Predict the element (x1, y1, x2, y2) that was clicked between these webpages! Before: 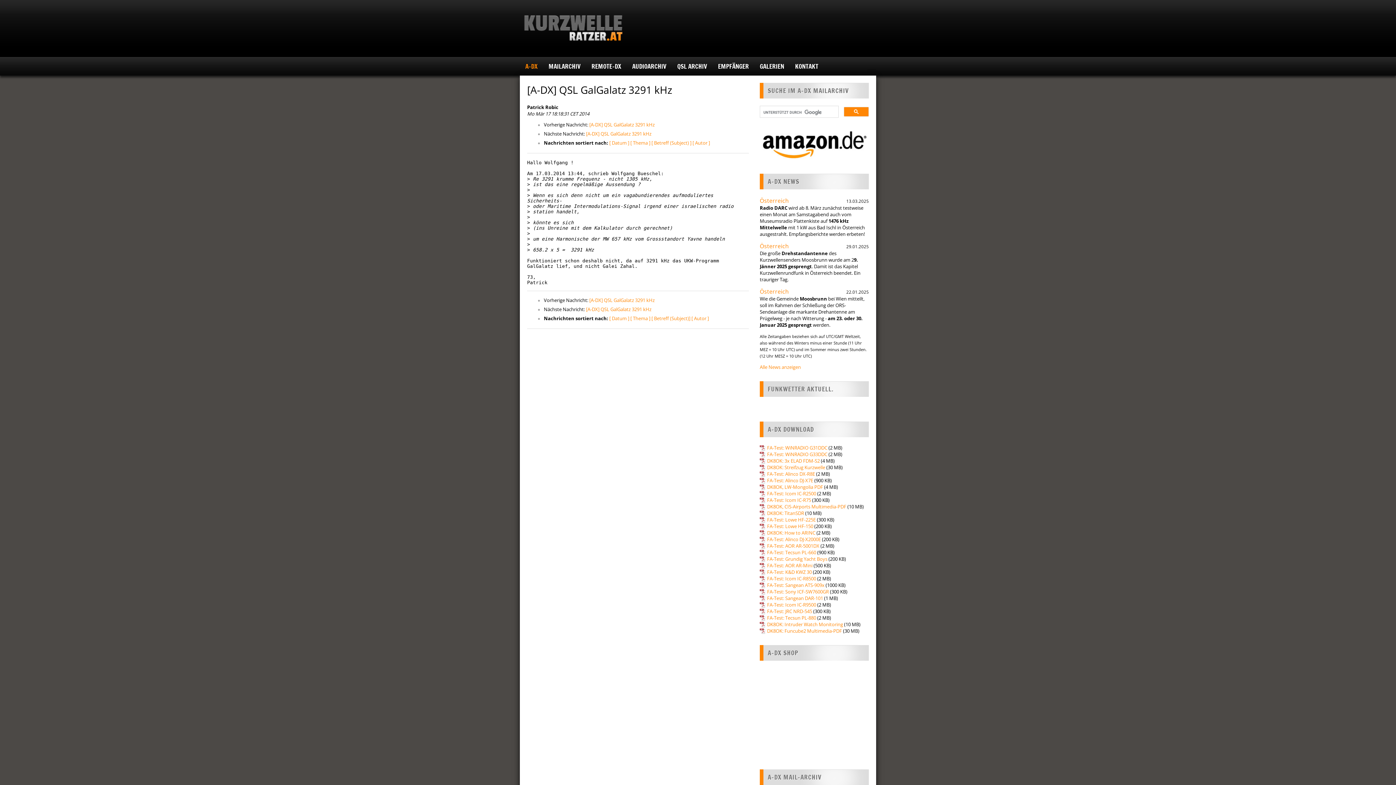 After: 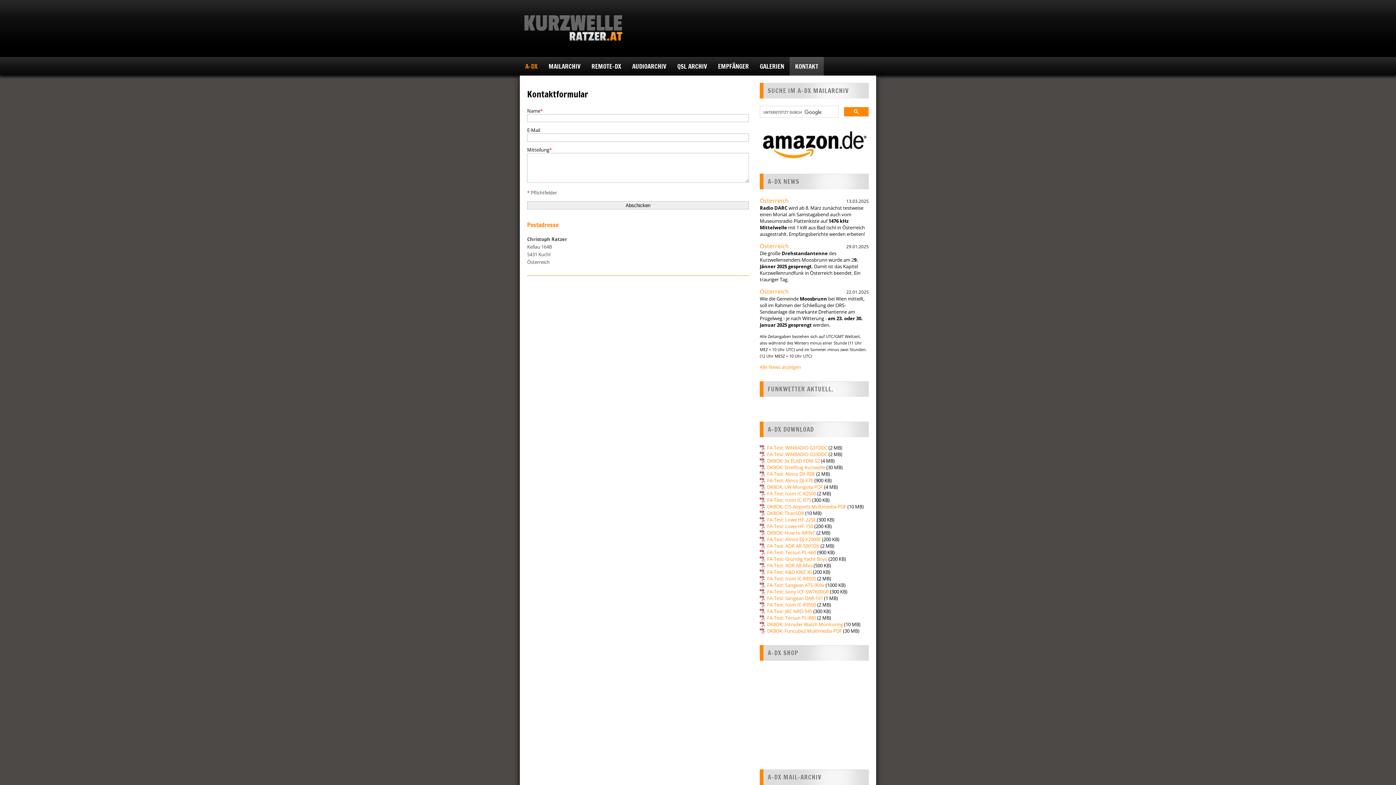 Action: label: KONTAKT bbox: (795, 61, 818, 70)